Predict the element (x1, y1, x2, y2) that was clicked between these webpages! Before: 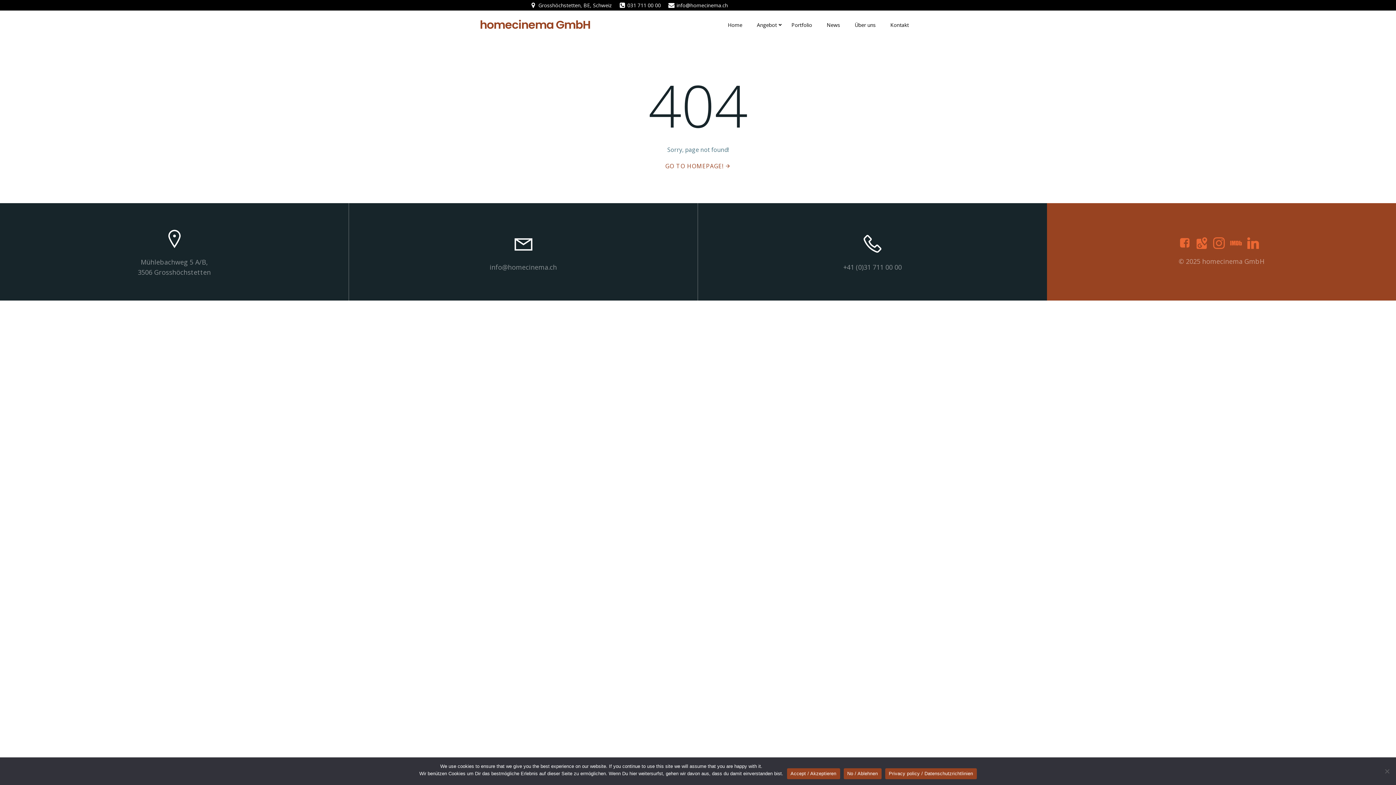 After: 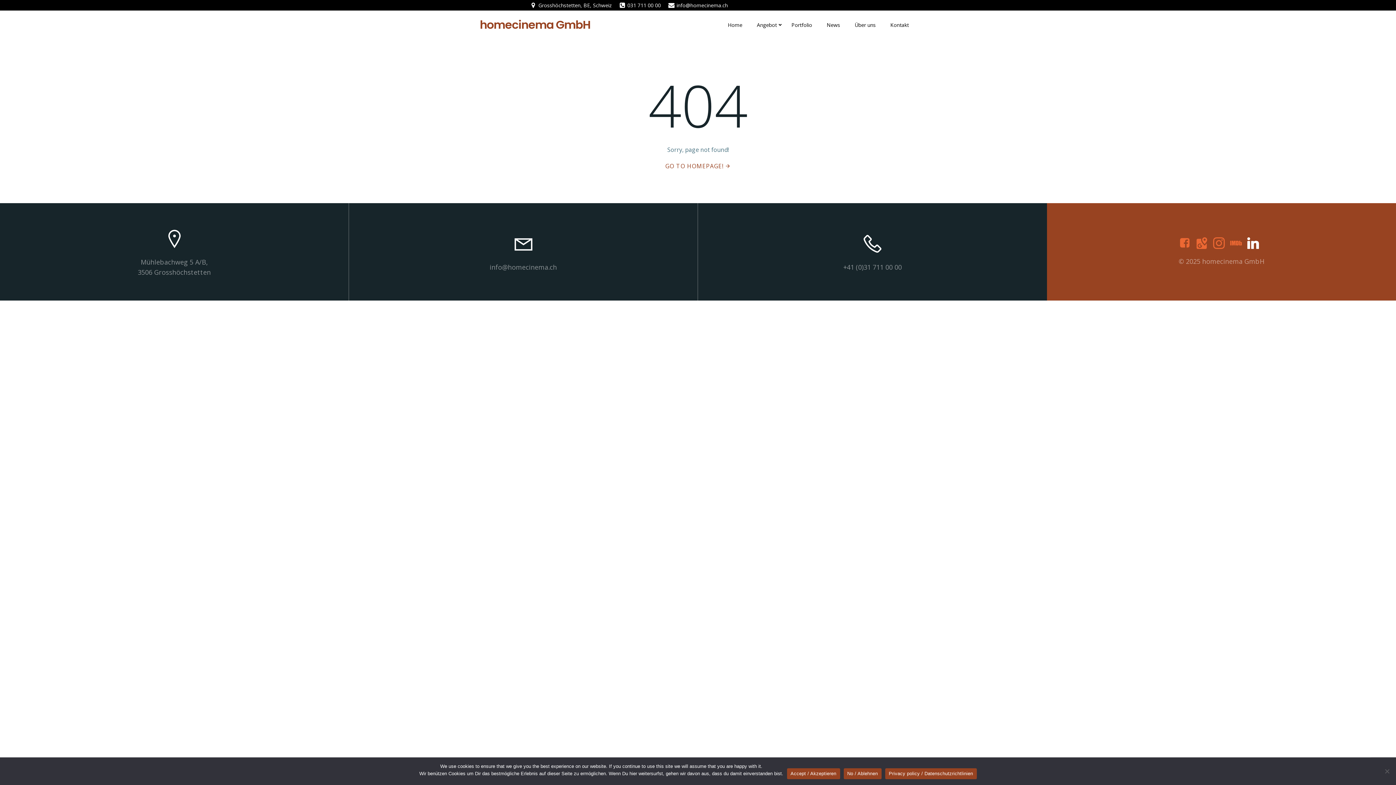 Action: bbox: (1247, 237, 1259, 249)